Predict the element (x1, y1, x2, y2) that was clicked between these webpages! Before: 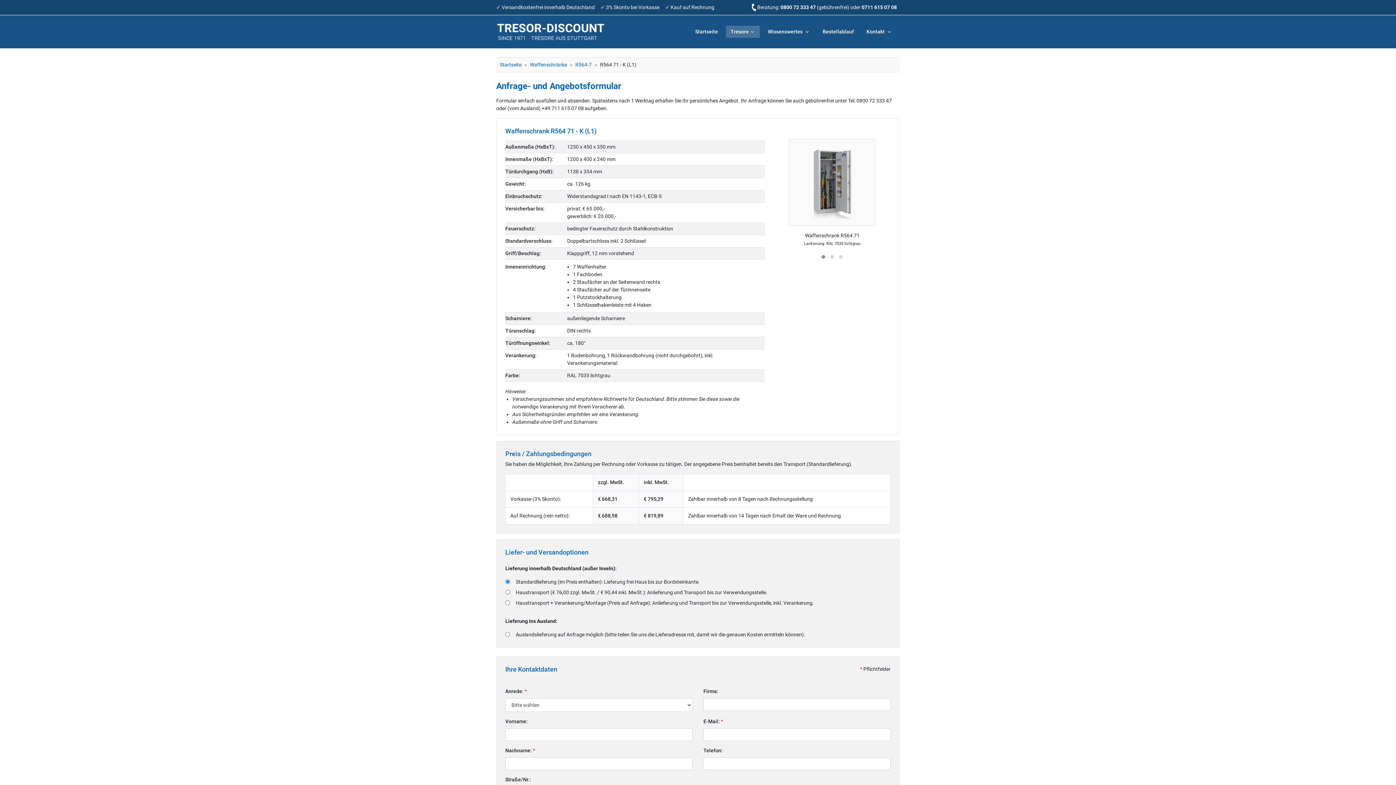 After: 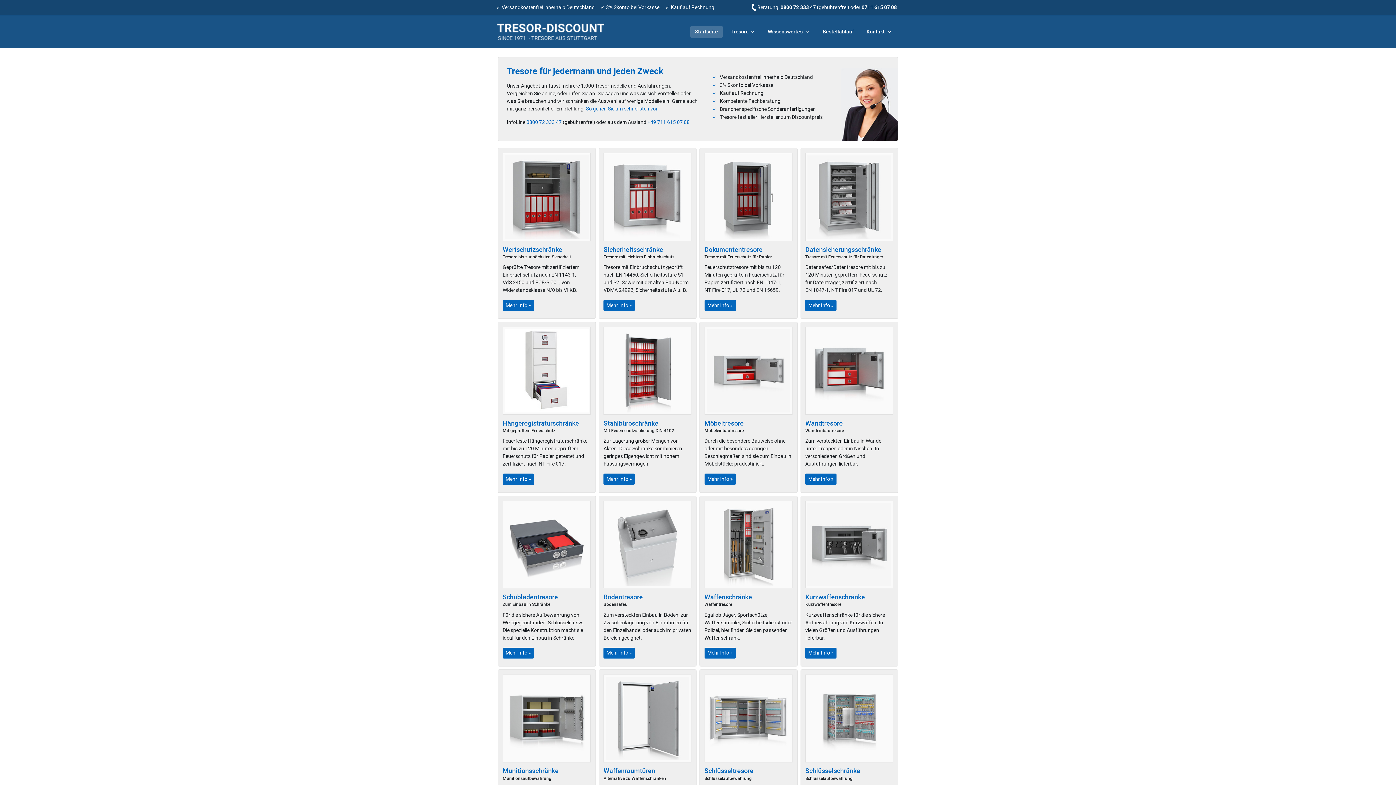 Action: bbox: (690, 25, 722, 37) label: Startseite